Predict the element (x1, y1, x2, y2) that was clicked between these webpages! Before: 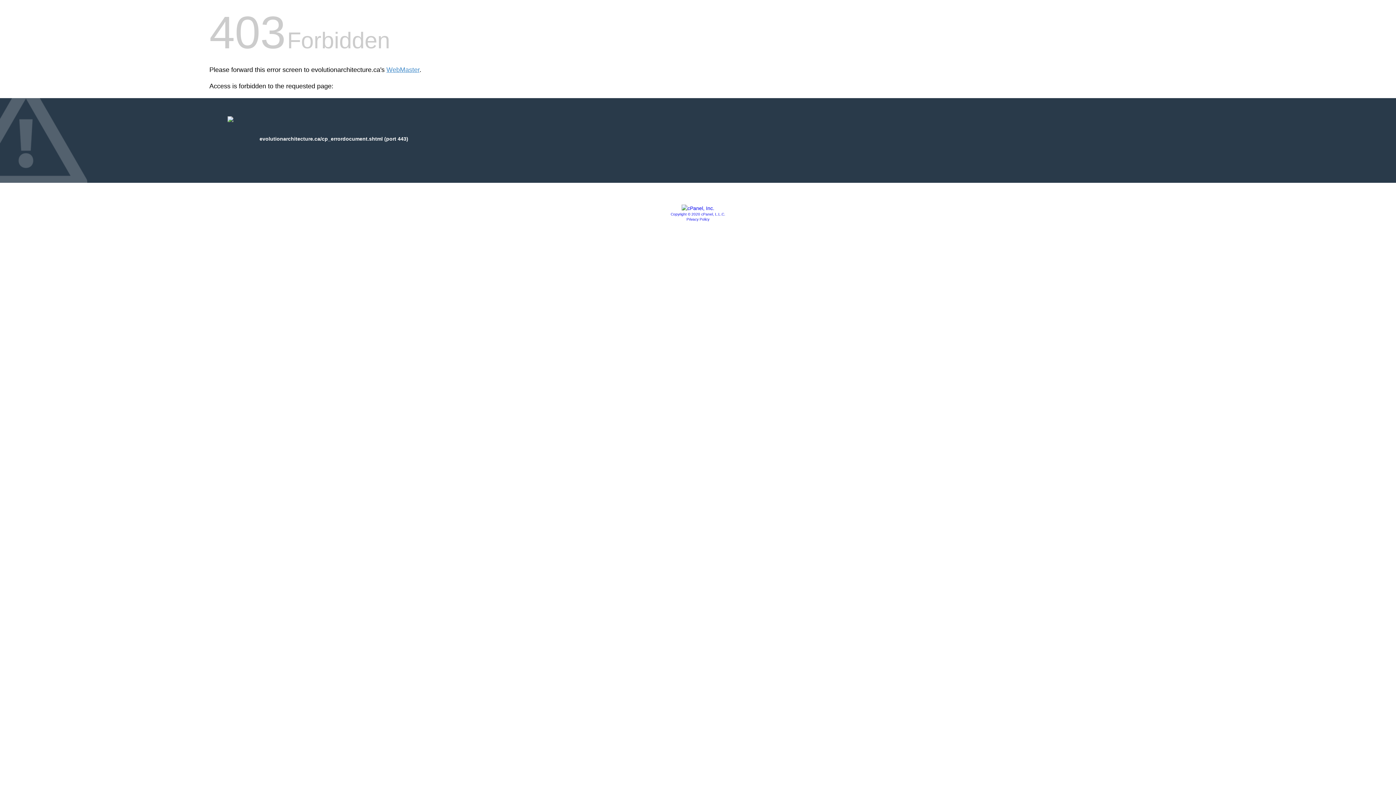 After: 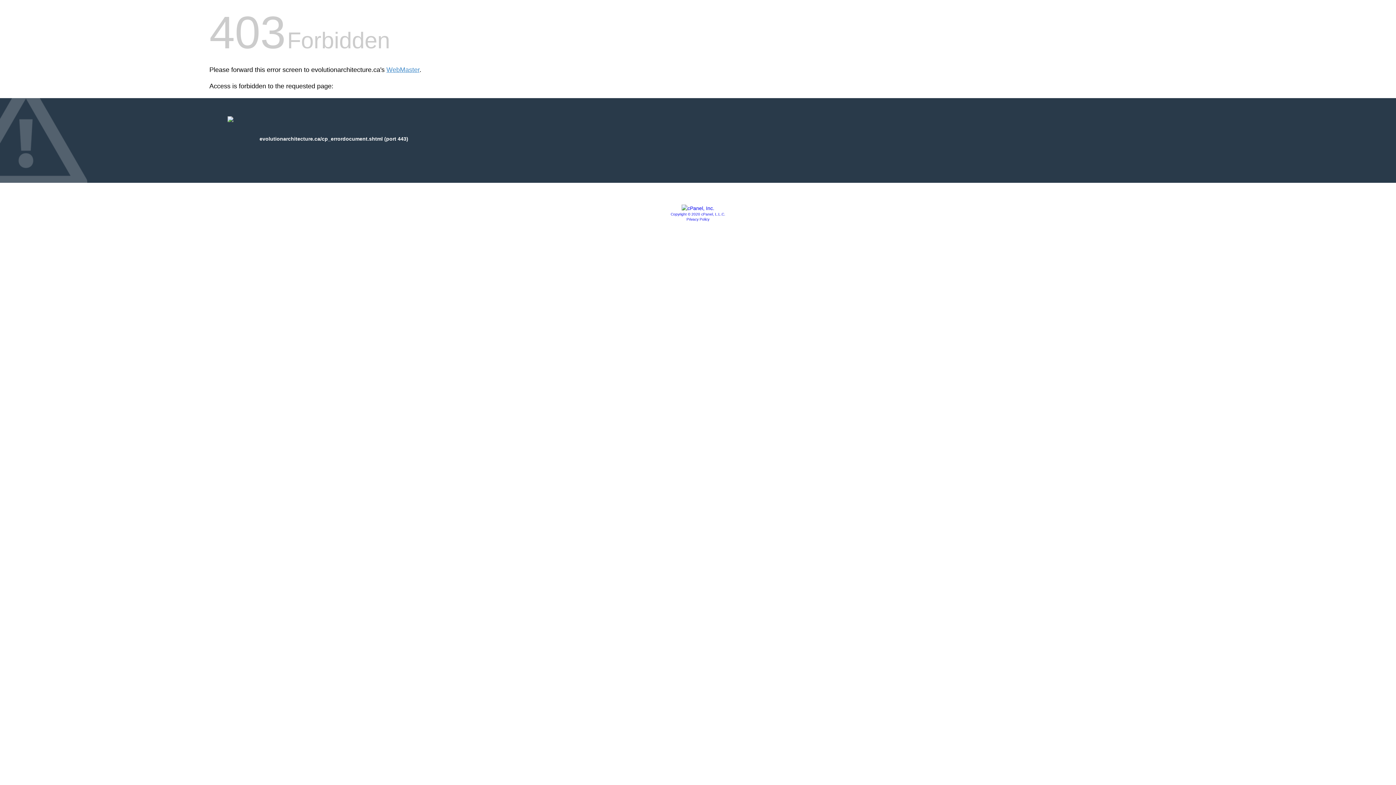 Action: label: Privacy Policy bbox: (686, 217, 709, 221)